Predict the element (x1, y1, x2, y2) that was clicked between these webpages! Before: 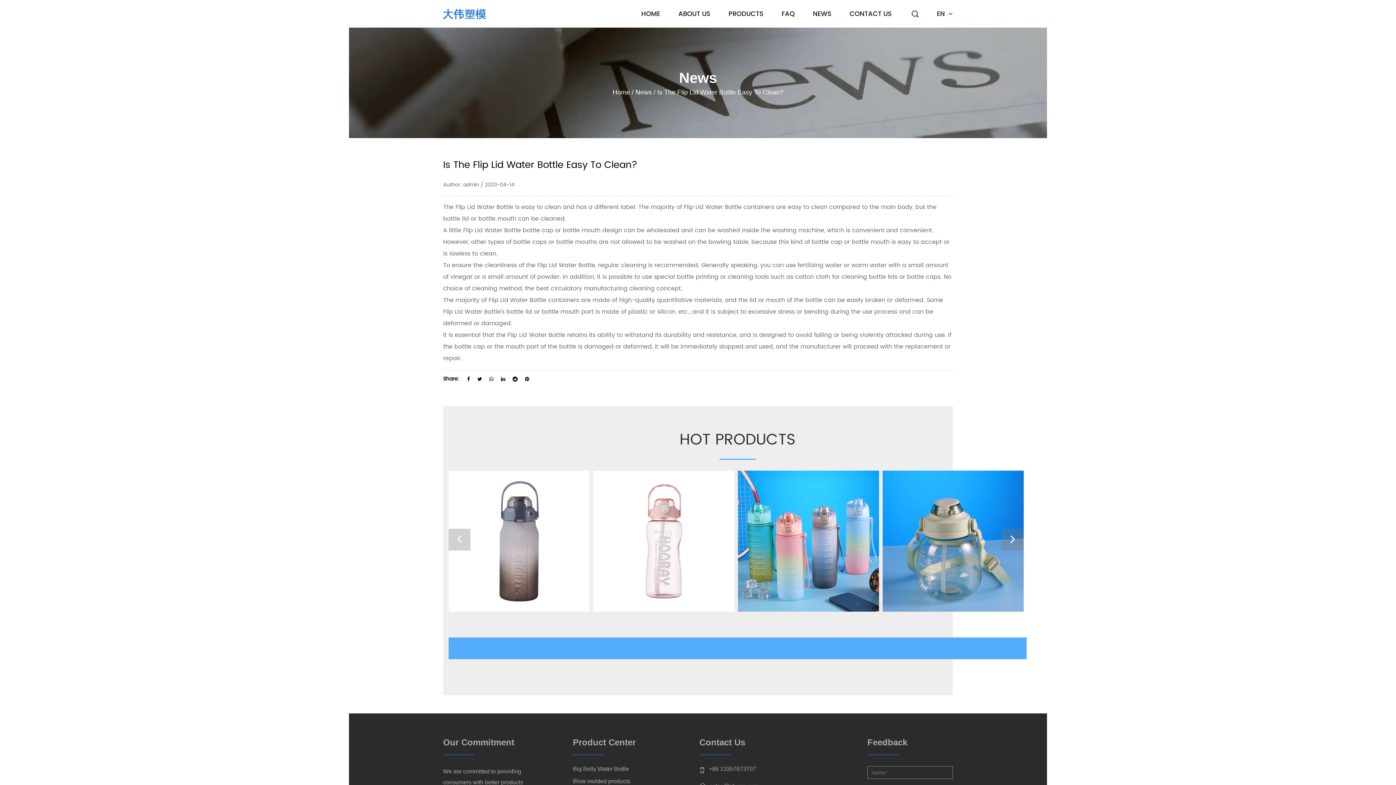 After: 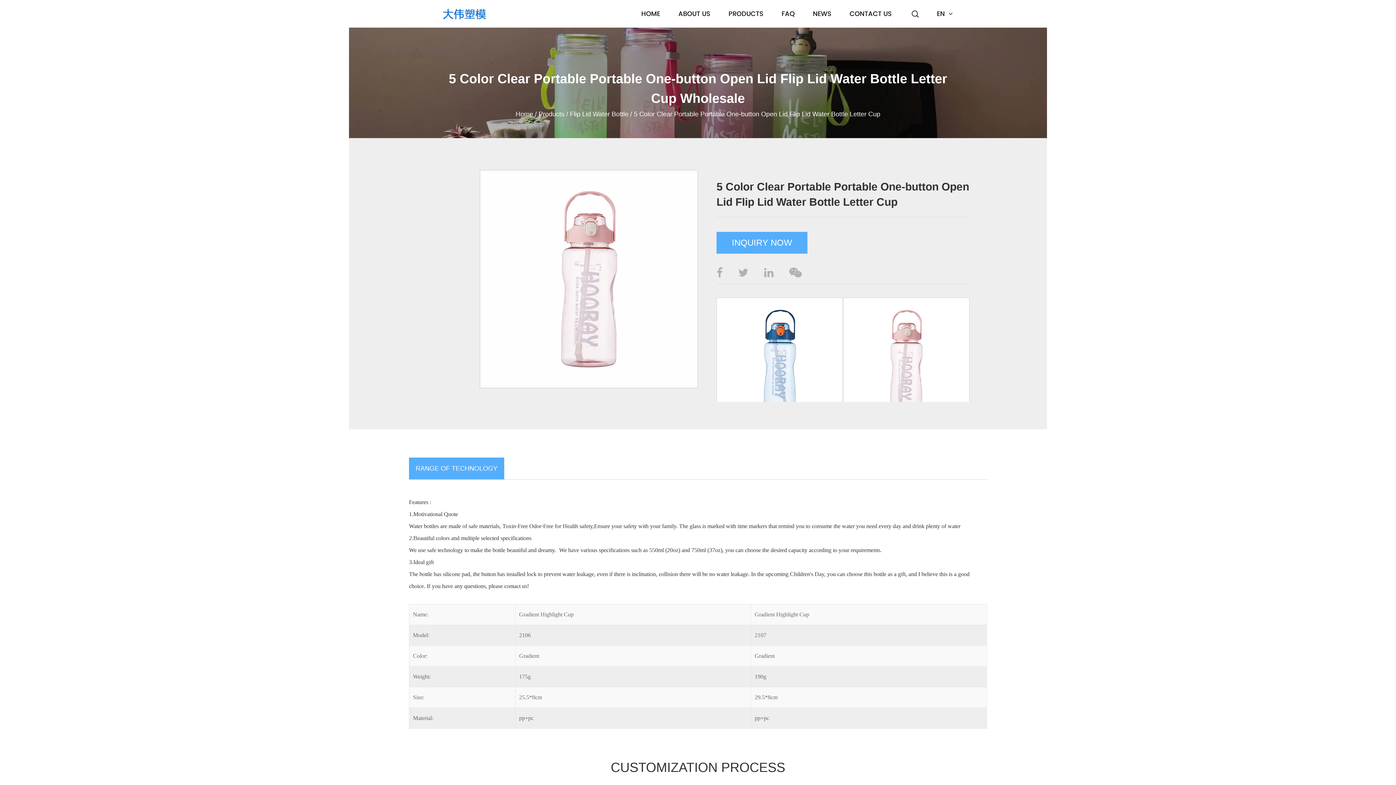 Action: bbox: (882, 470, 1024, 612) label: 5 Color Clear Portable Portable One-button Open Lid Flip Lid Water Bottle Letter Cup